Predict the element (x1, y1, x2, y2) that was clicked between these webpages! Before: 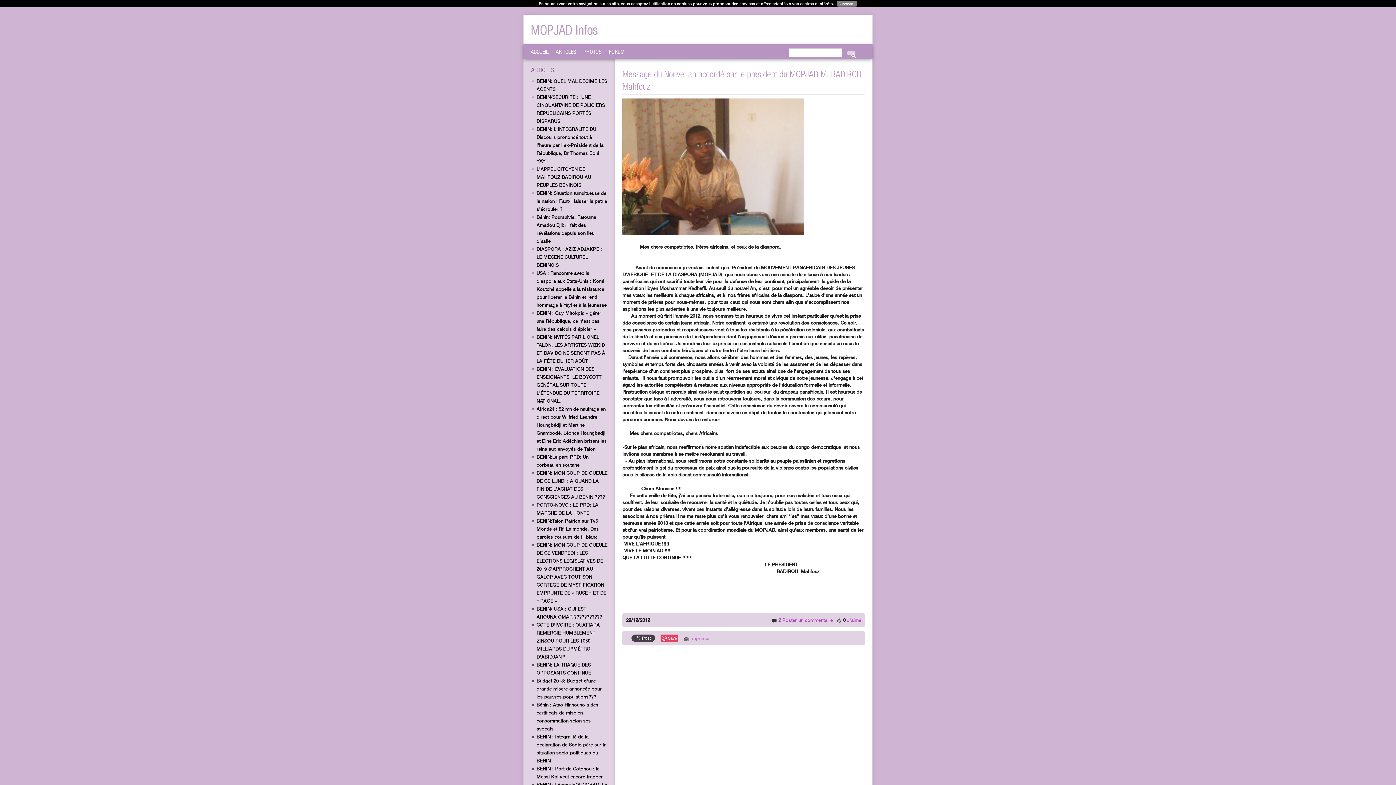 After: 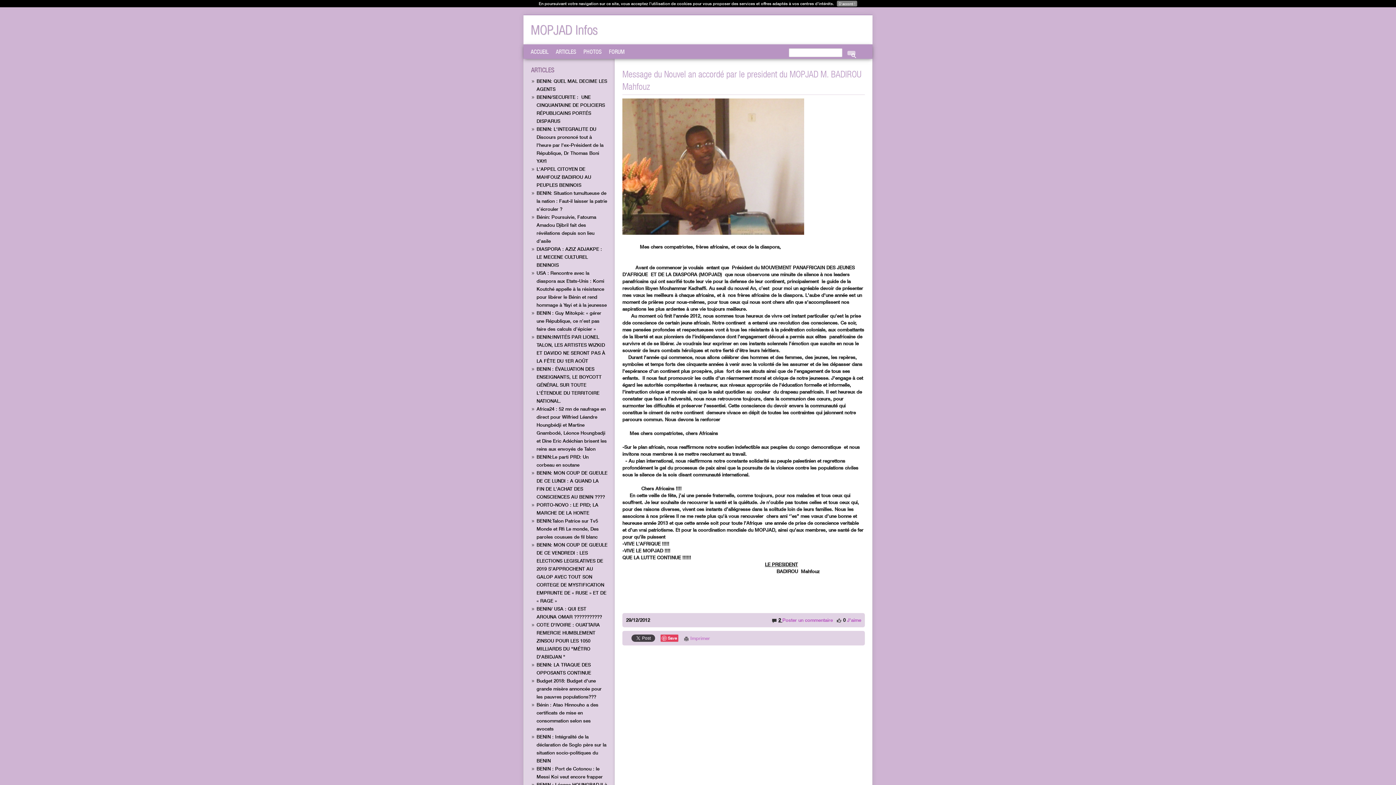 Action: bbox: (778, 617, 782, 623) label: 2 